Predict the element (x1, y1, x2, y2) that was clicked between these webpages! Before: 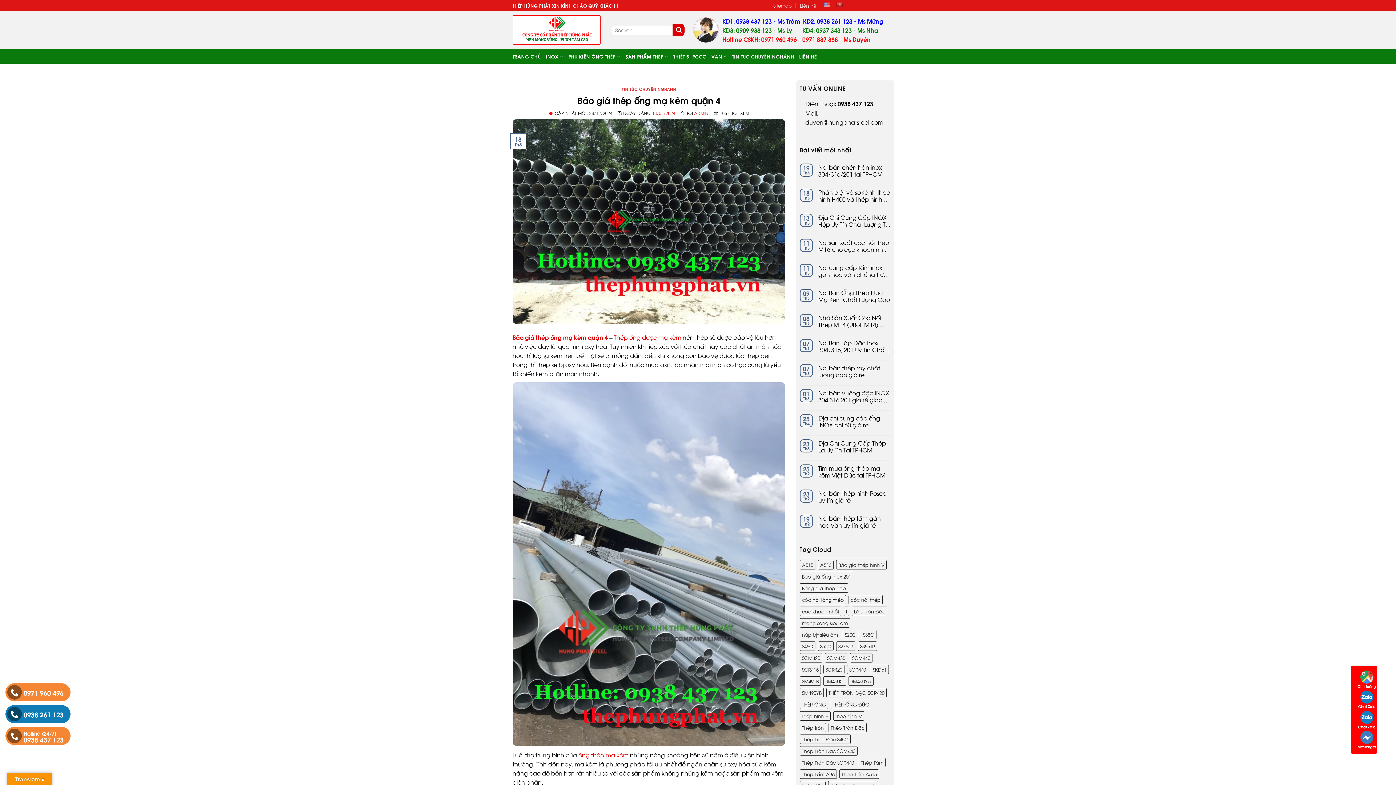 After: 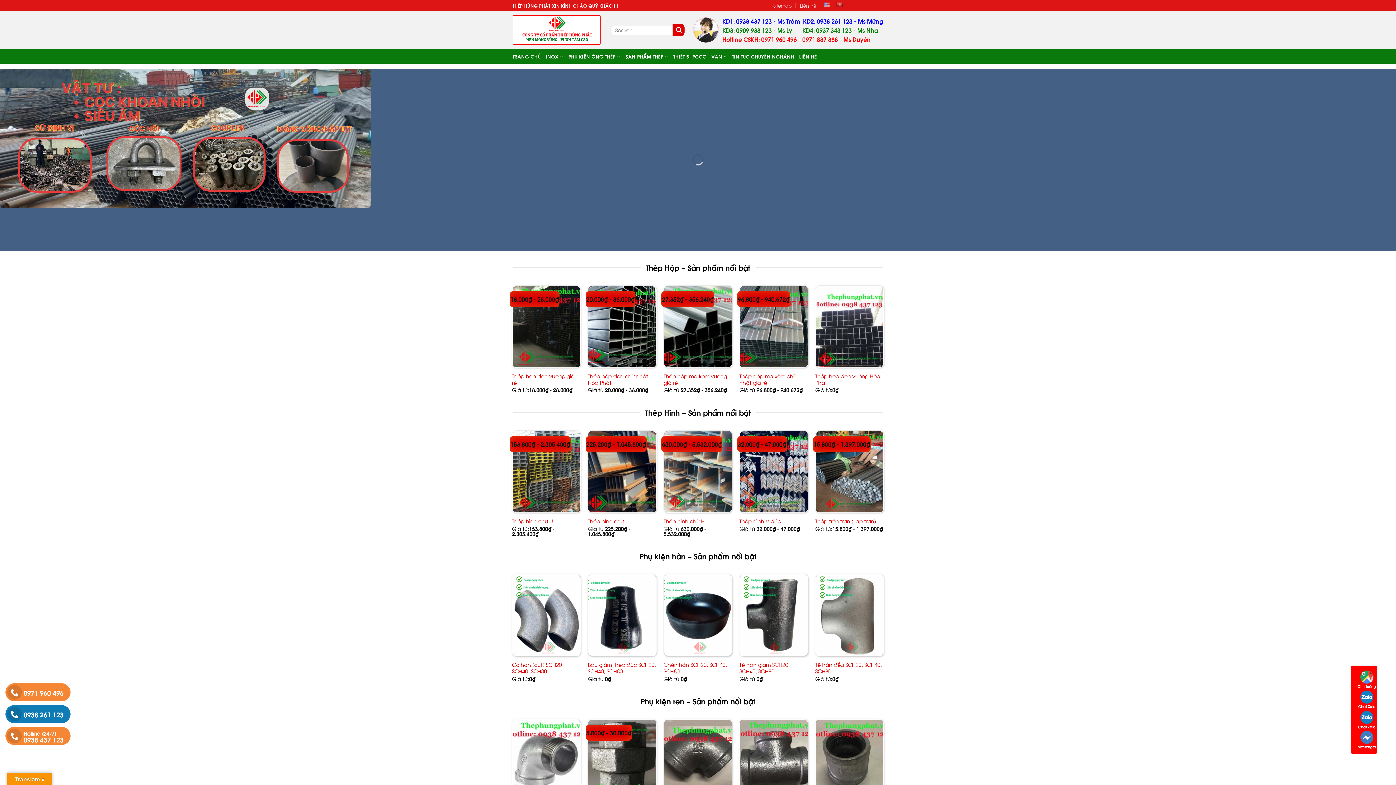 Action: label: TRANG CHỦ bbox: (512, 50, 540, 62)